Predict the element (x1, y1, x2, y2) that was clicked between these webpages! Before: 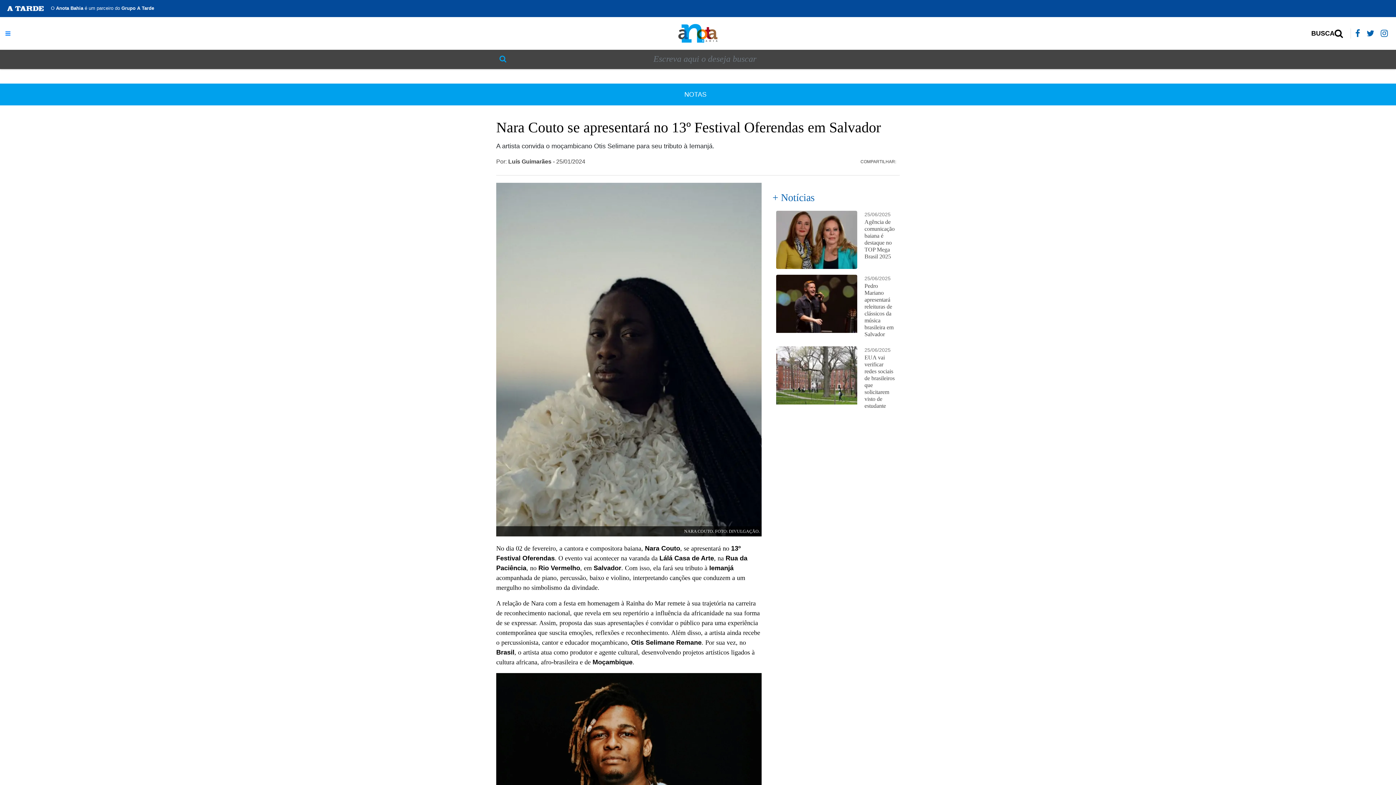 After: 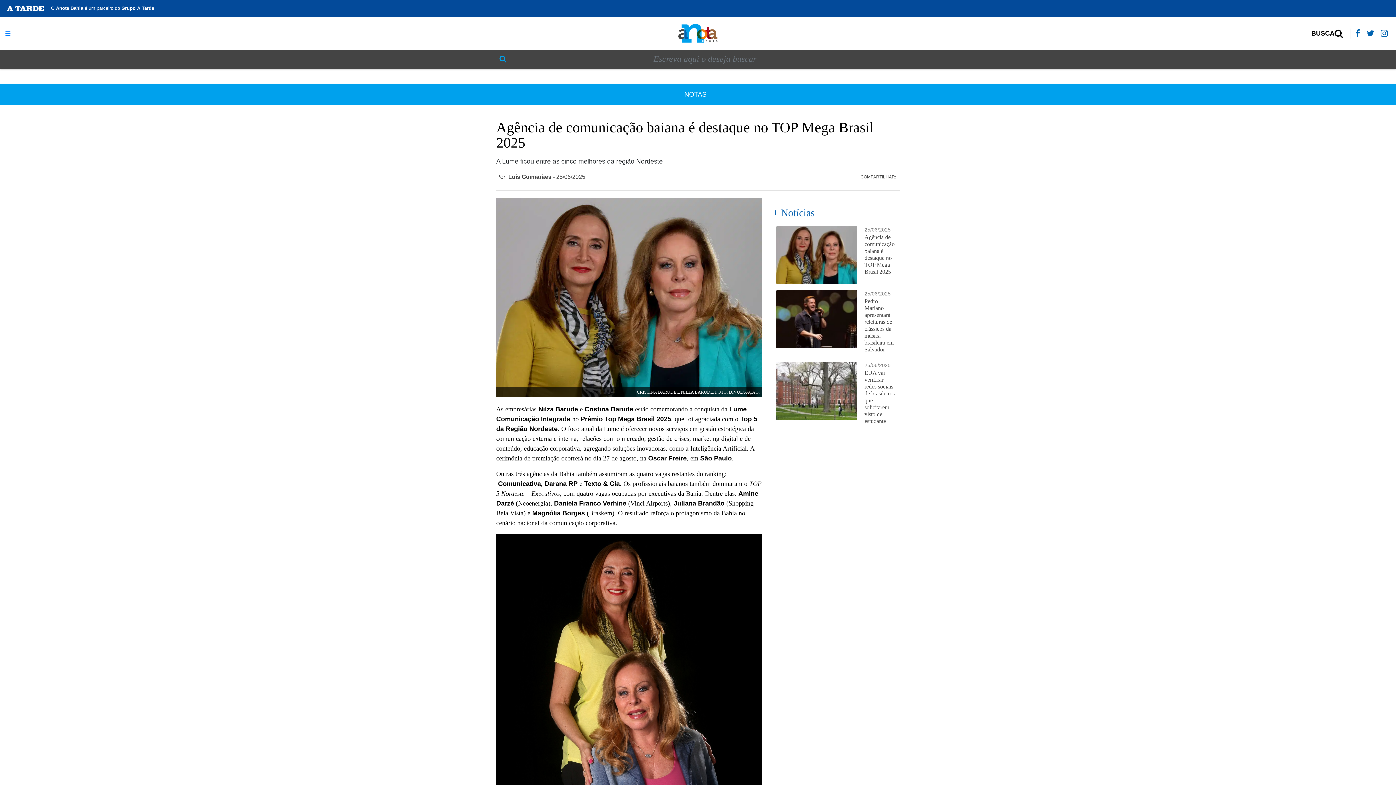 Action: bbox: (776, 210, 857, 269)